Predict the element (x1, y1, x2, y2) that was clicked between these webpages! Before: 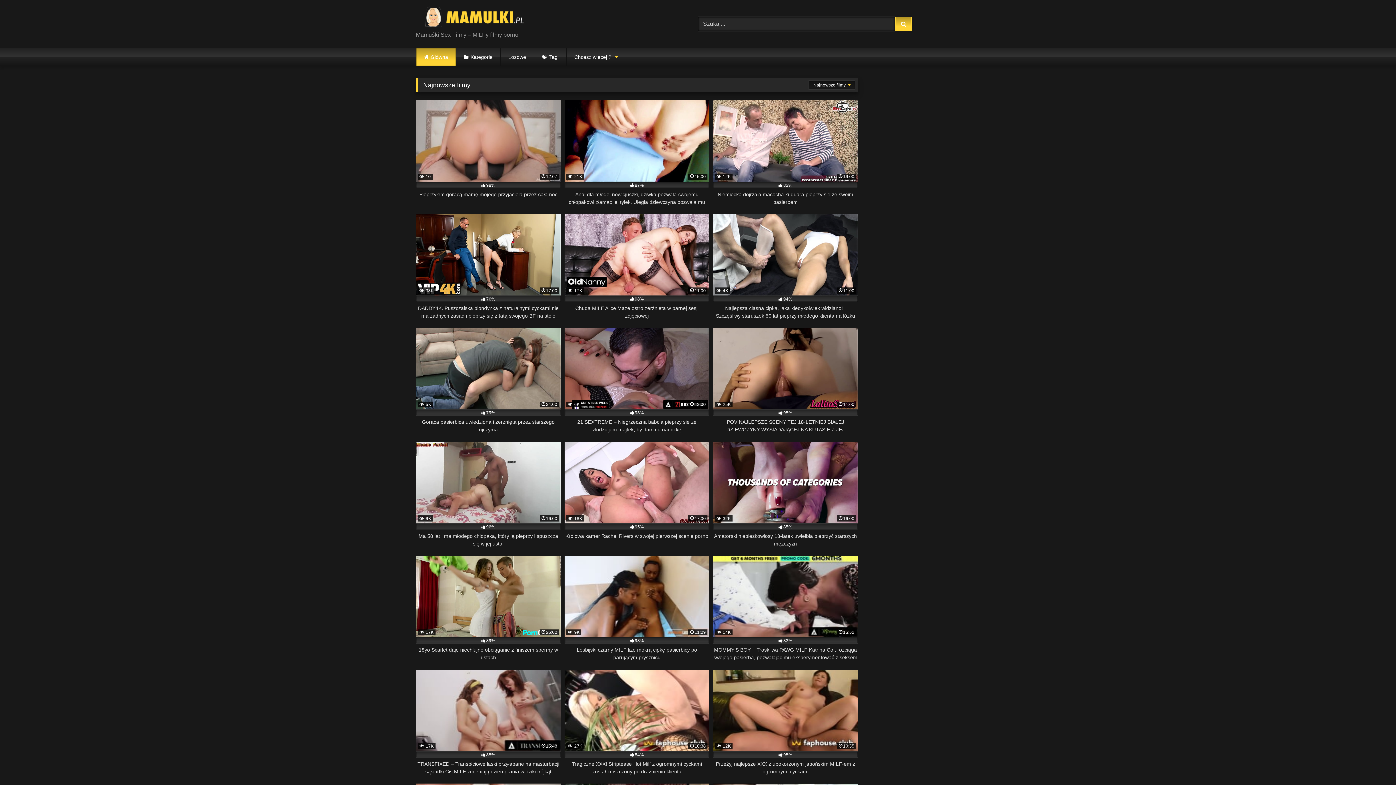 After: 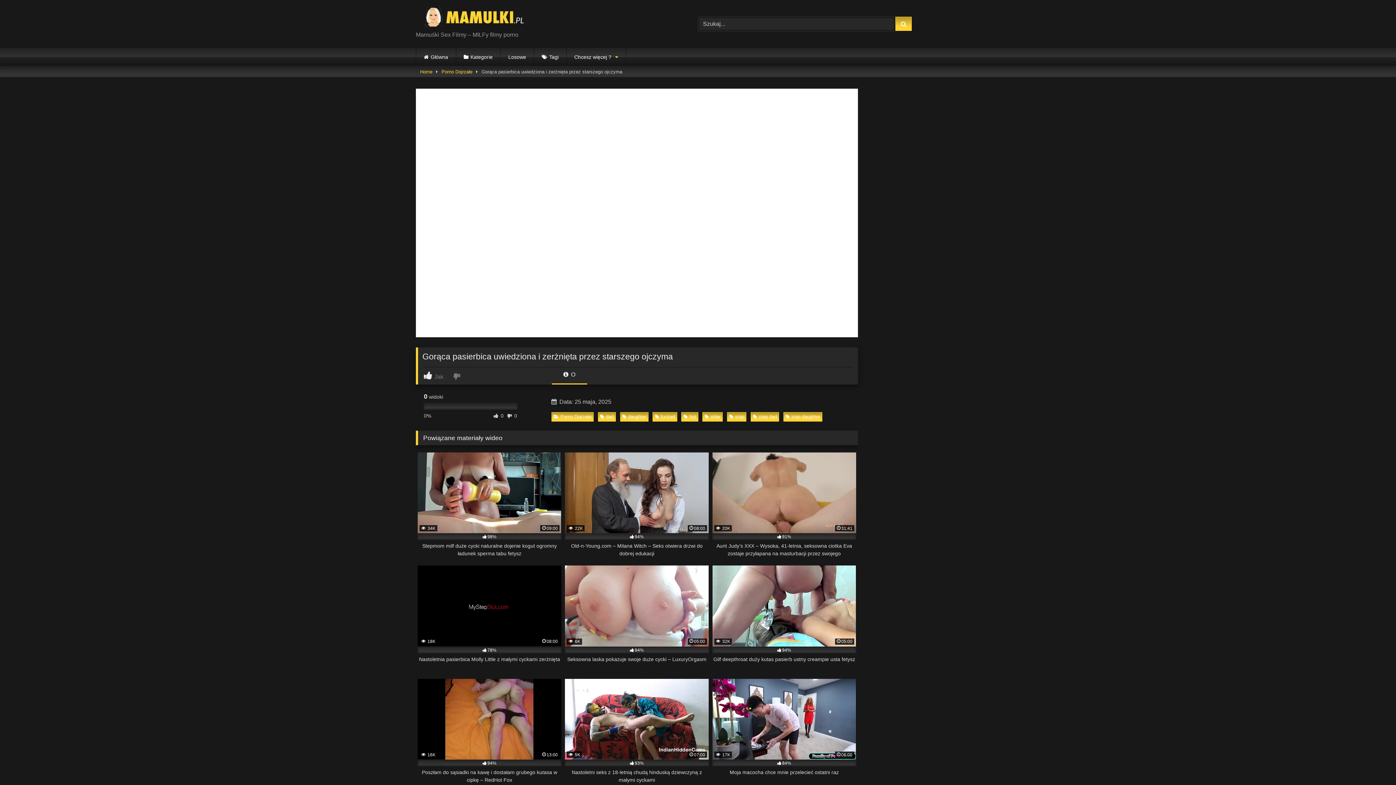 Action: label:  5K
34:00
79%
Gorąca pasierbica uwiedziona i zerżnięta przez starszego ojczyma bbox: (416, 328, 560, 433)